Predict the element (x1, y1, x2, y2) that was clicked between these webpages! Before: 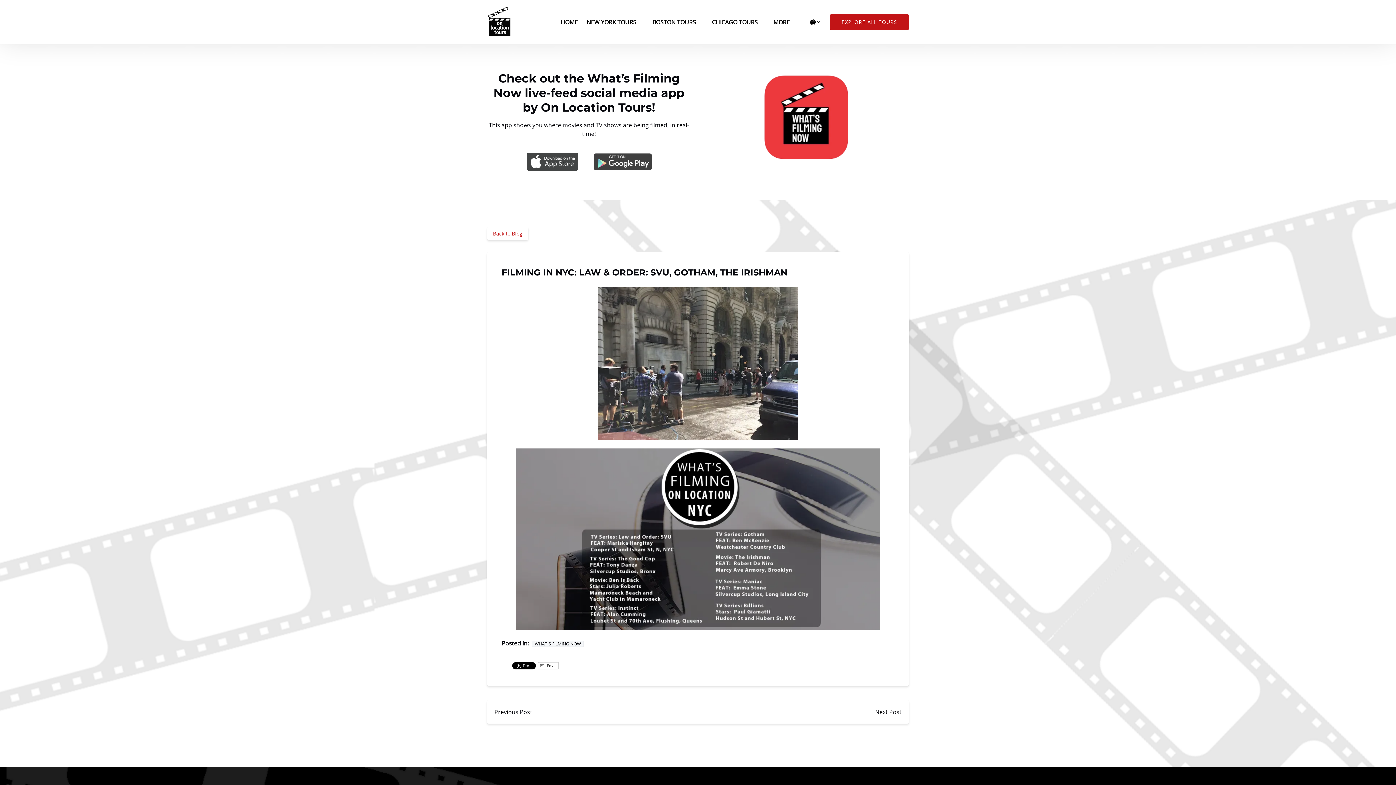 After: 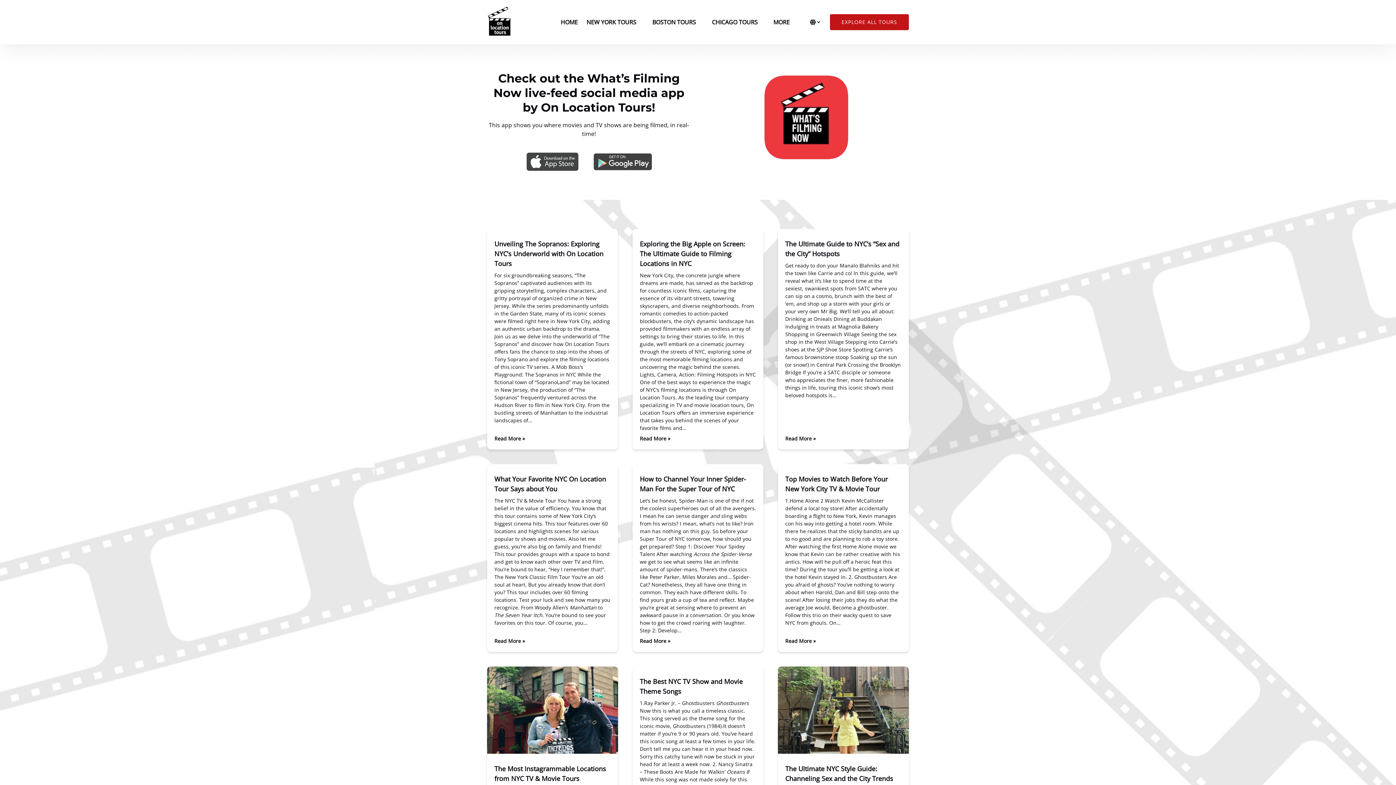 Action: label: Back to Blog bbox: (487, 227, 528, 240)